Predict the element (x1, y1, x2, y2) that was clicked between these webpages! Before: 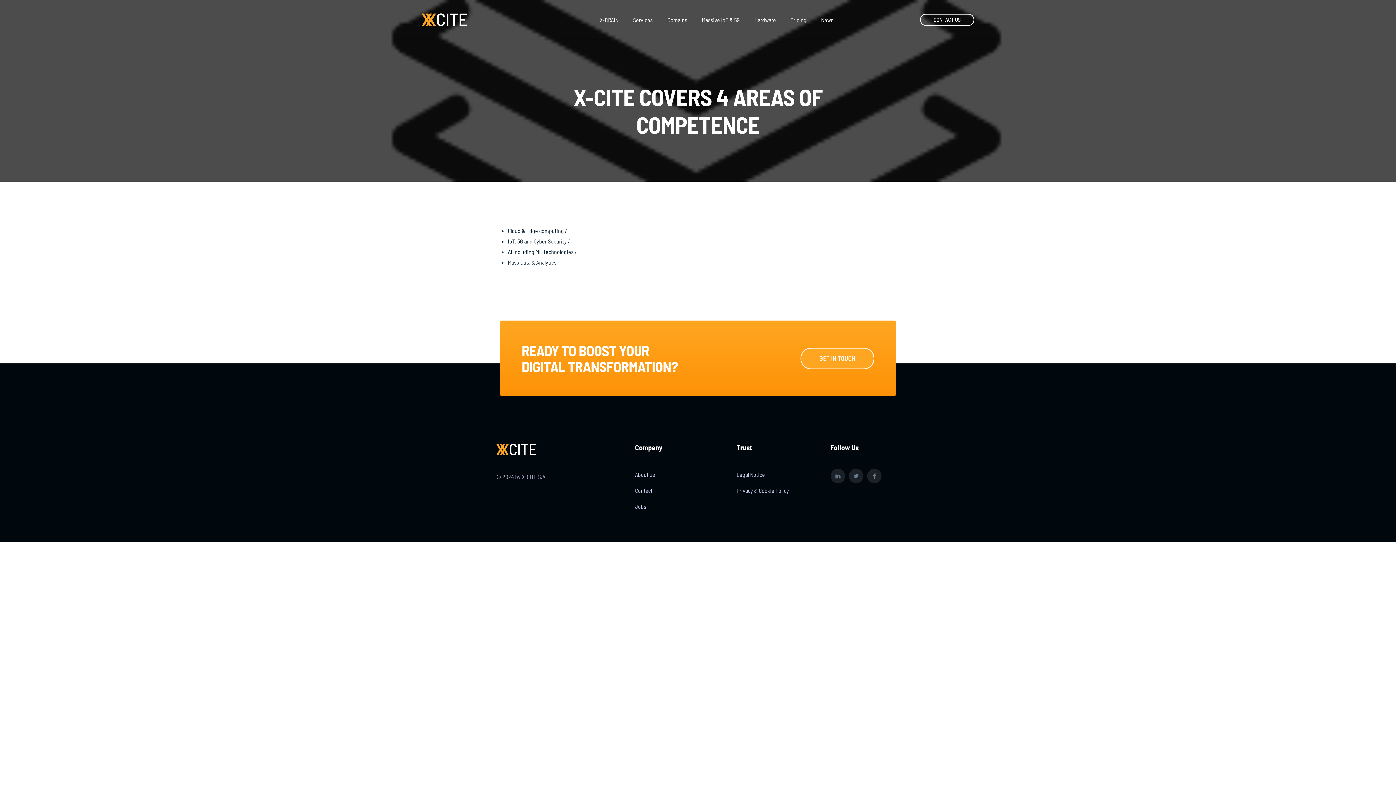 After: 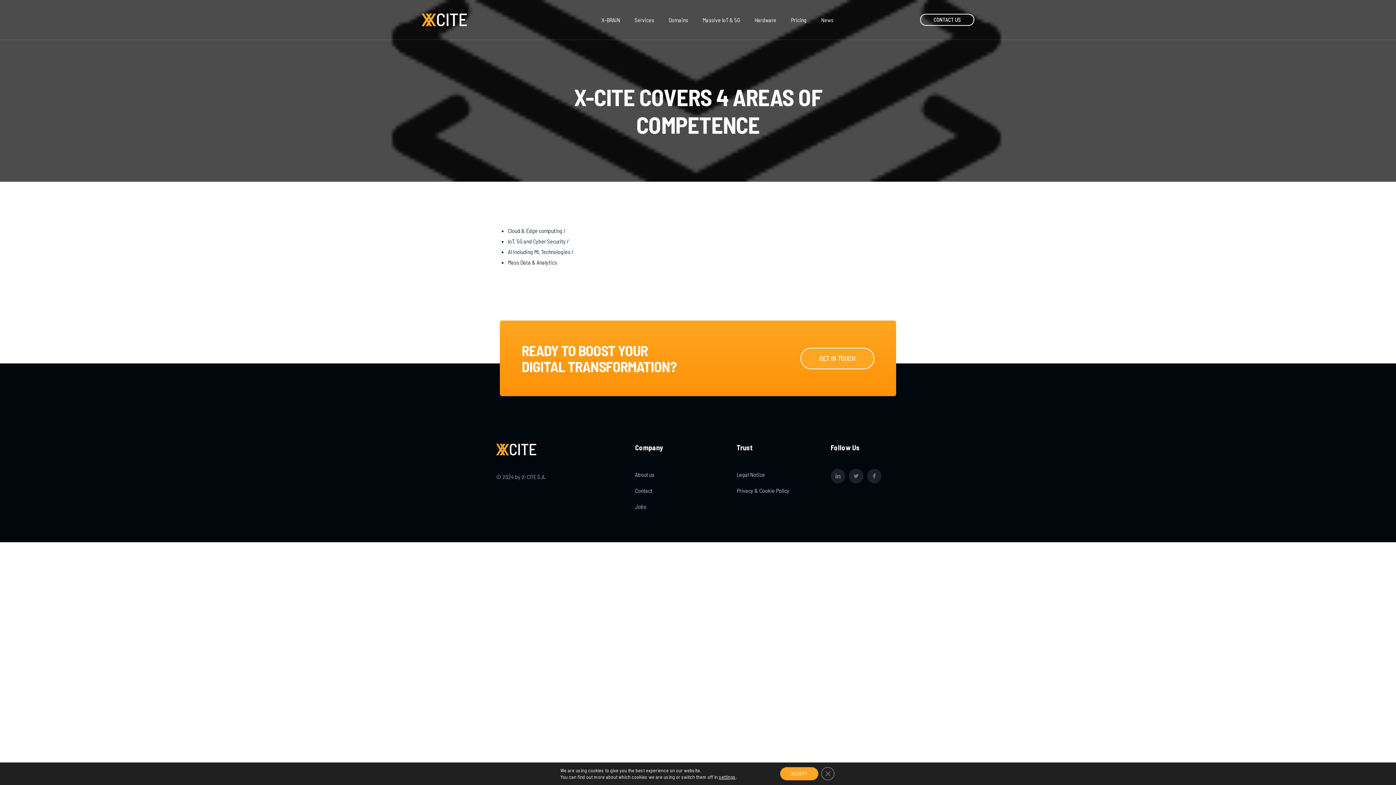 Action: bbox: (800, 347, 874, 369) label: GET IN TOUCH